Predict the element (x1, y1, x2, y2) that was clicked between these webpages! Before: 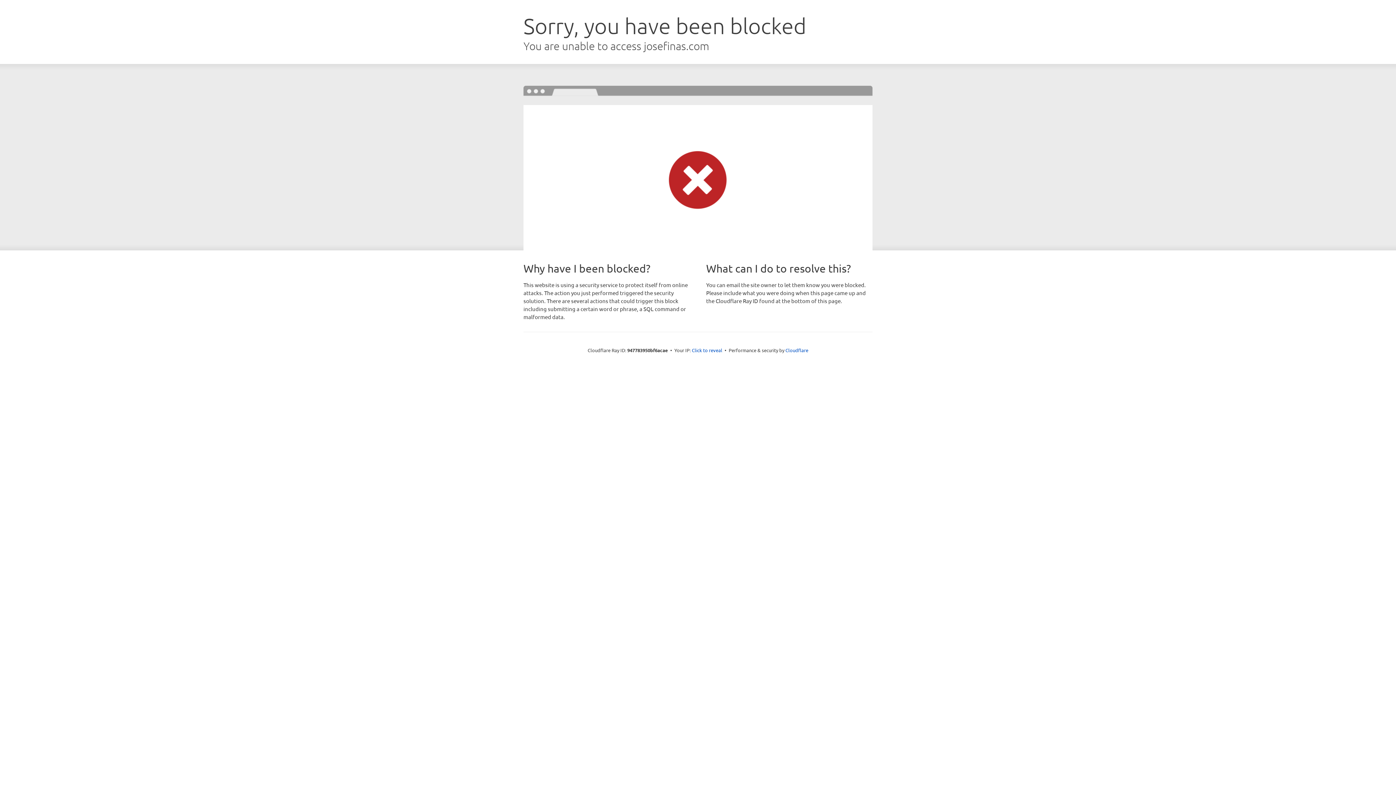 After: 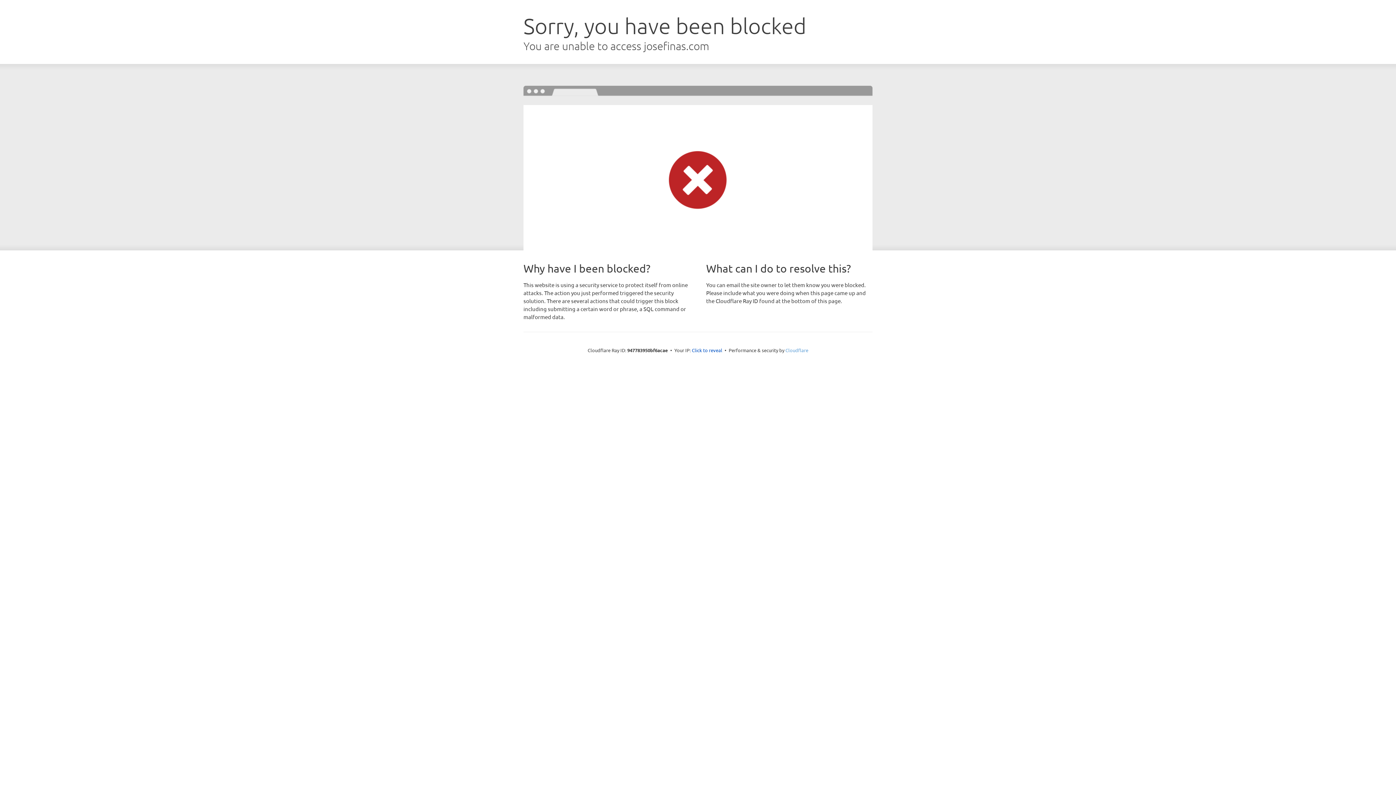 Action: bbox: (785, 347, 808, 353) label: Cloudflare